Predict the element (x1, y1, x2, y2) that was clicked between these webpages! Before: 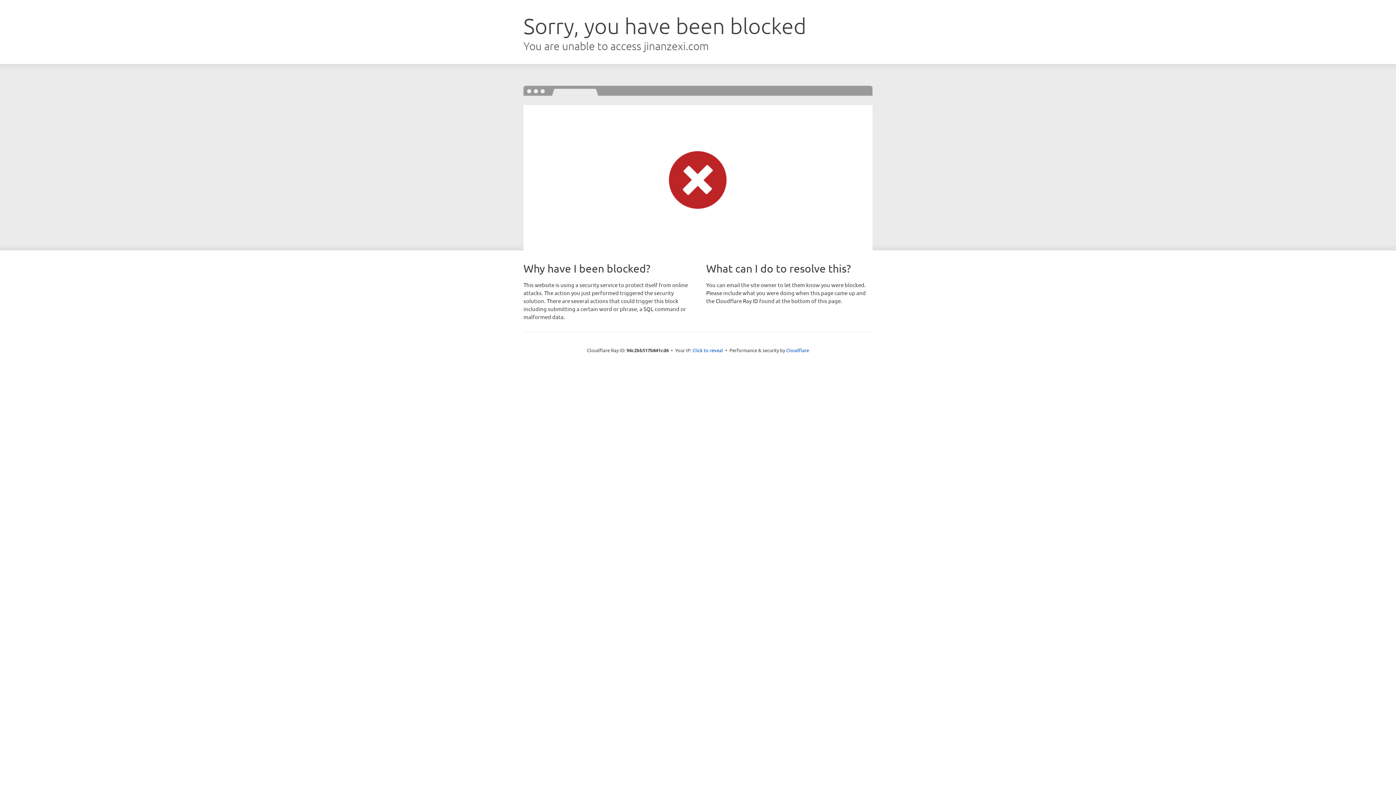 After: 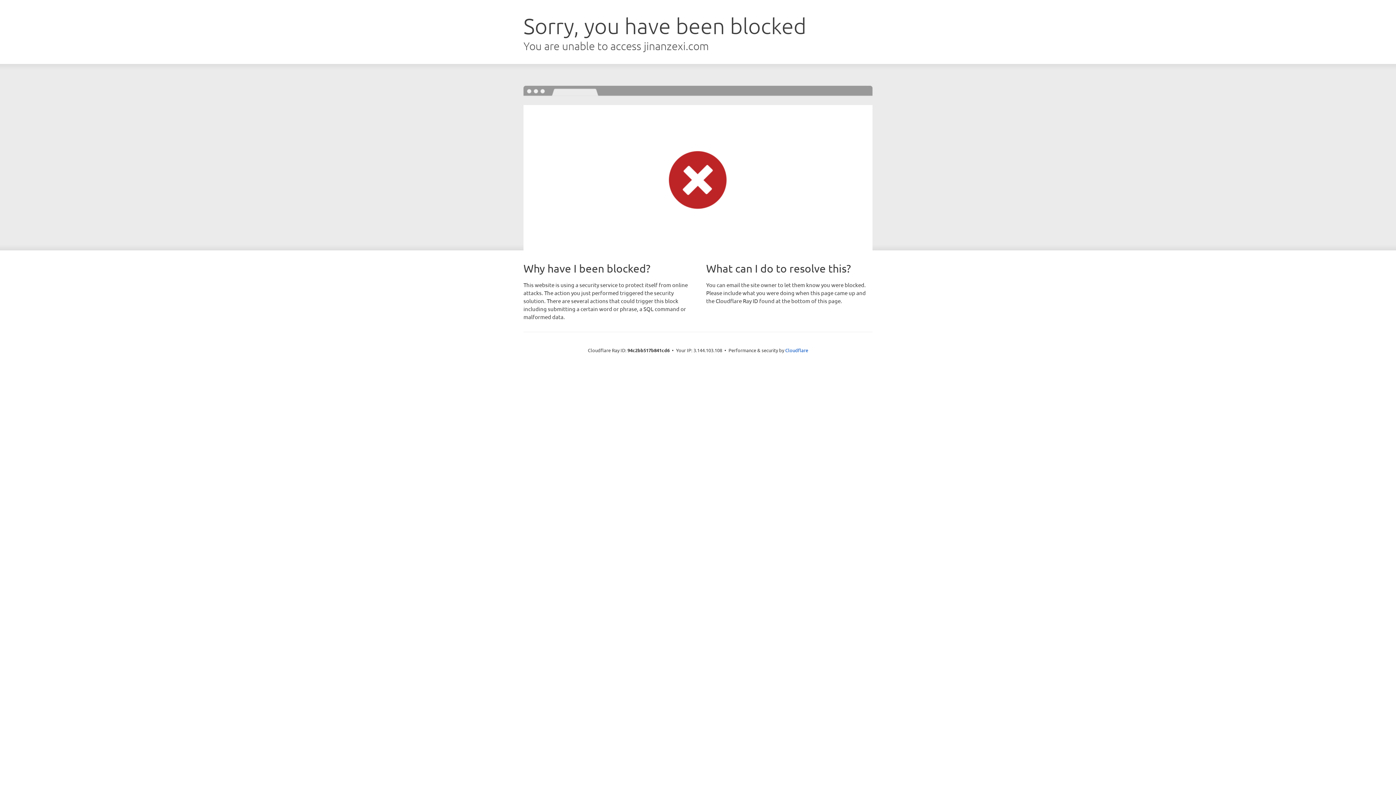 Action: label: Click to reveal bbox: (692, 346, 723, 353)